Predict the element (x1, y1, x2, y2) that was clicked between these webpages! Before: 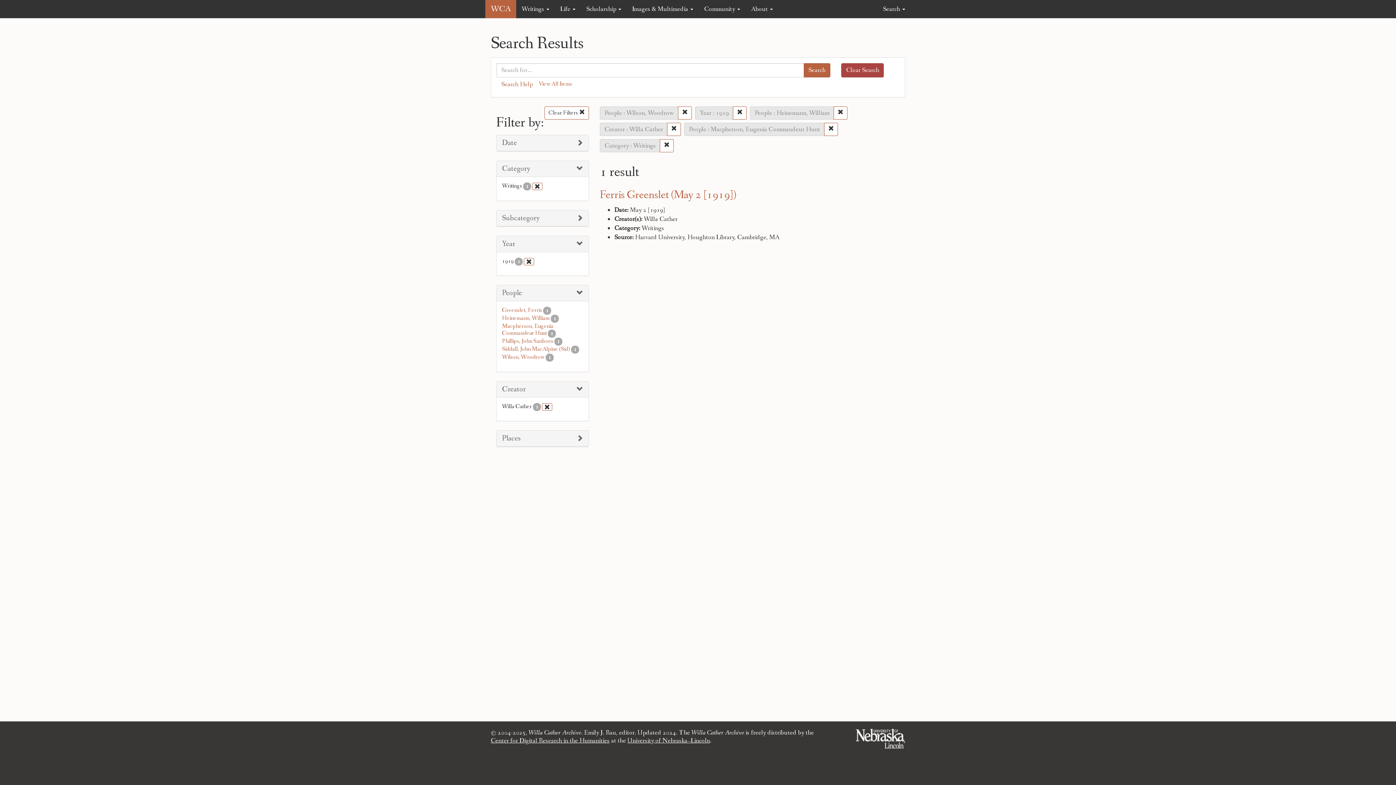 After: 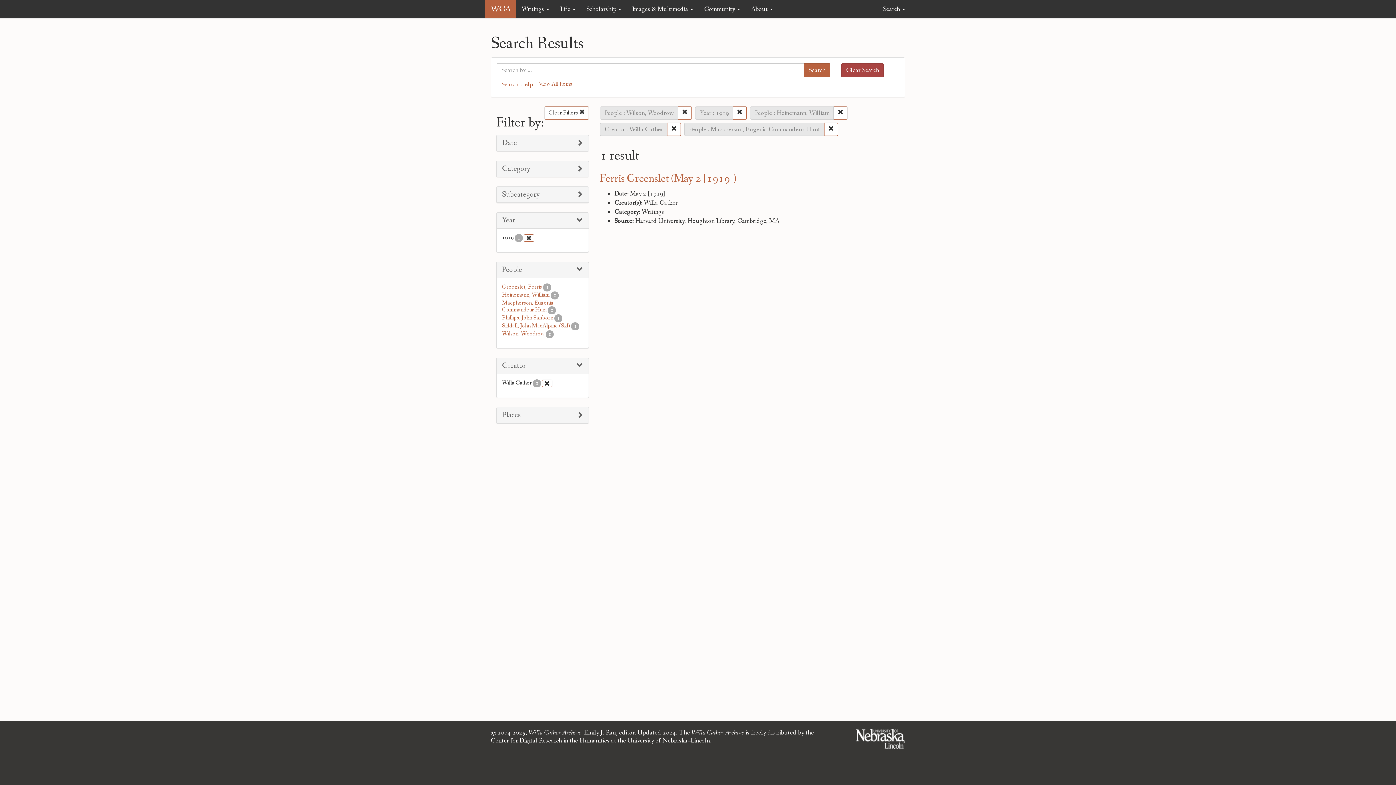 Action: bbox: (660, 139, 673, 152)